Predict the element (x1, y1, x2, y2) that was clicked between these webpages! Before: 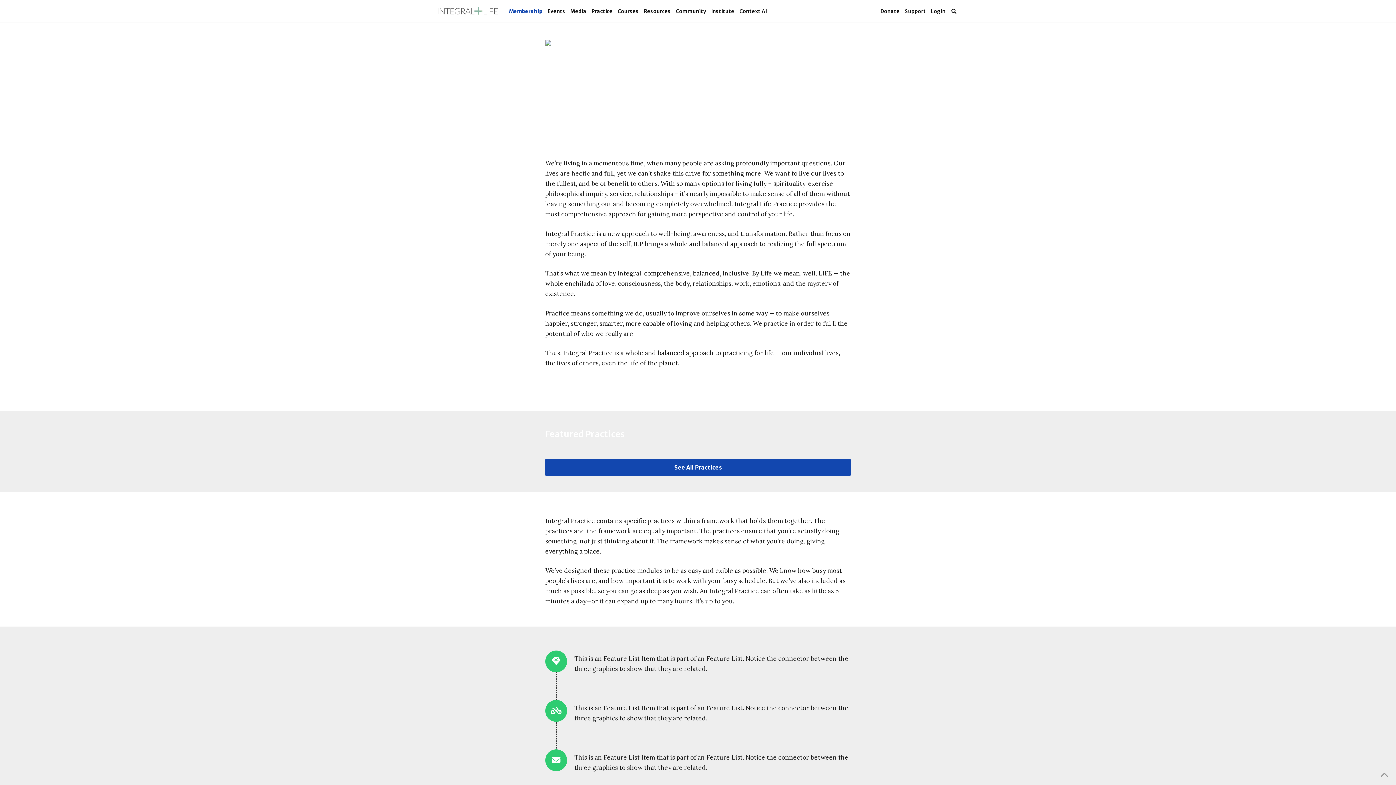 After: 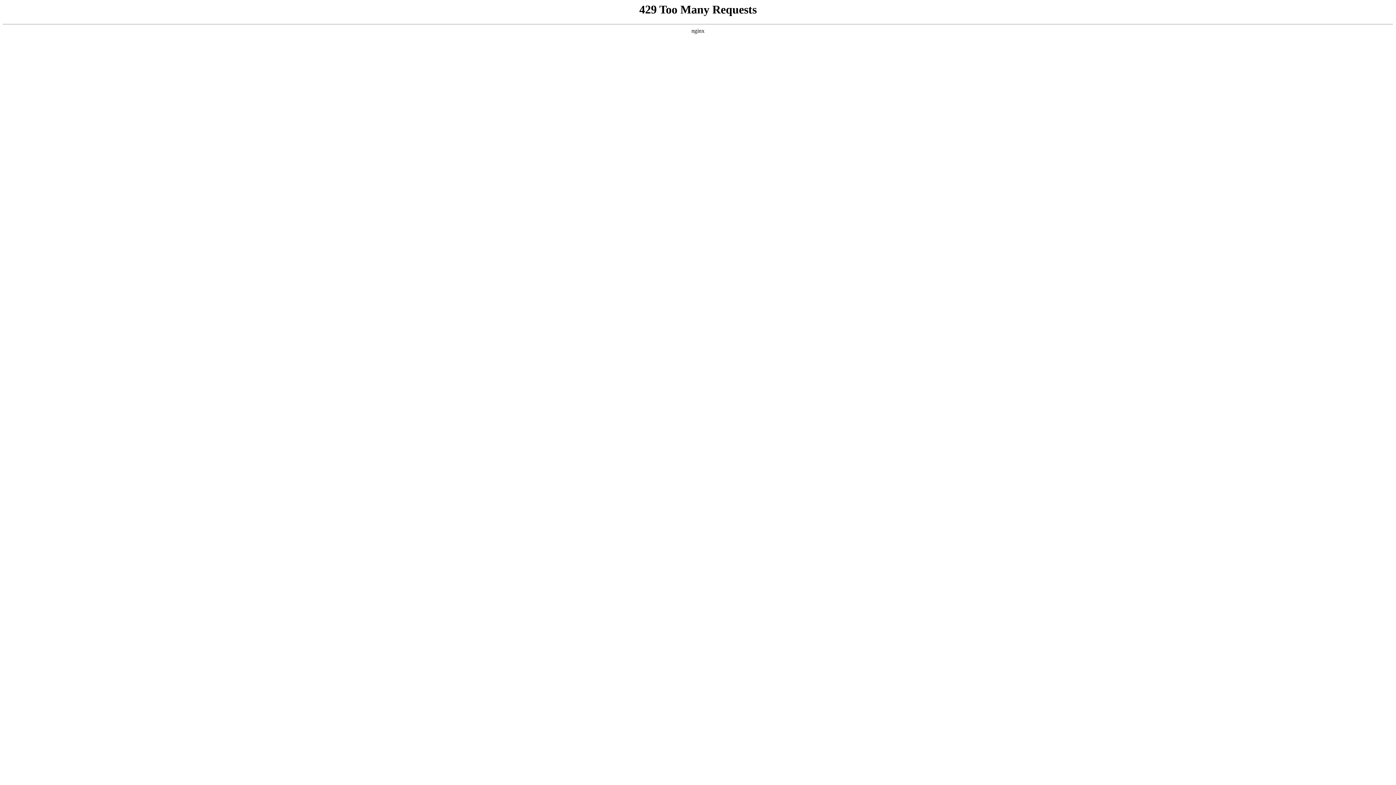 Action: bbox: (641, 1, 673, 21) label: Resources